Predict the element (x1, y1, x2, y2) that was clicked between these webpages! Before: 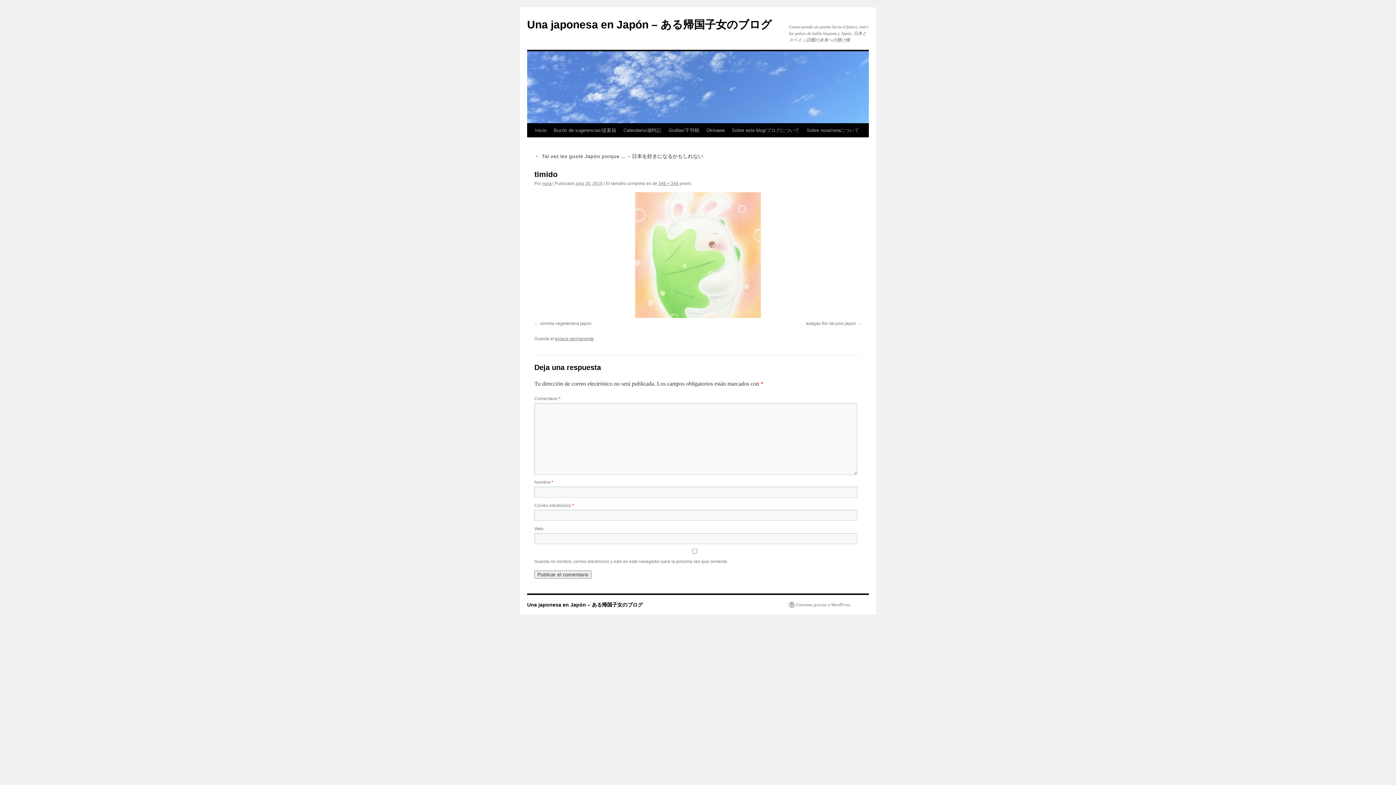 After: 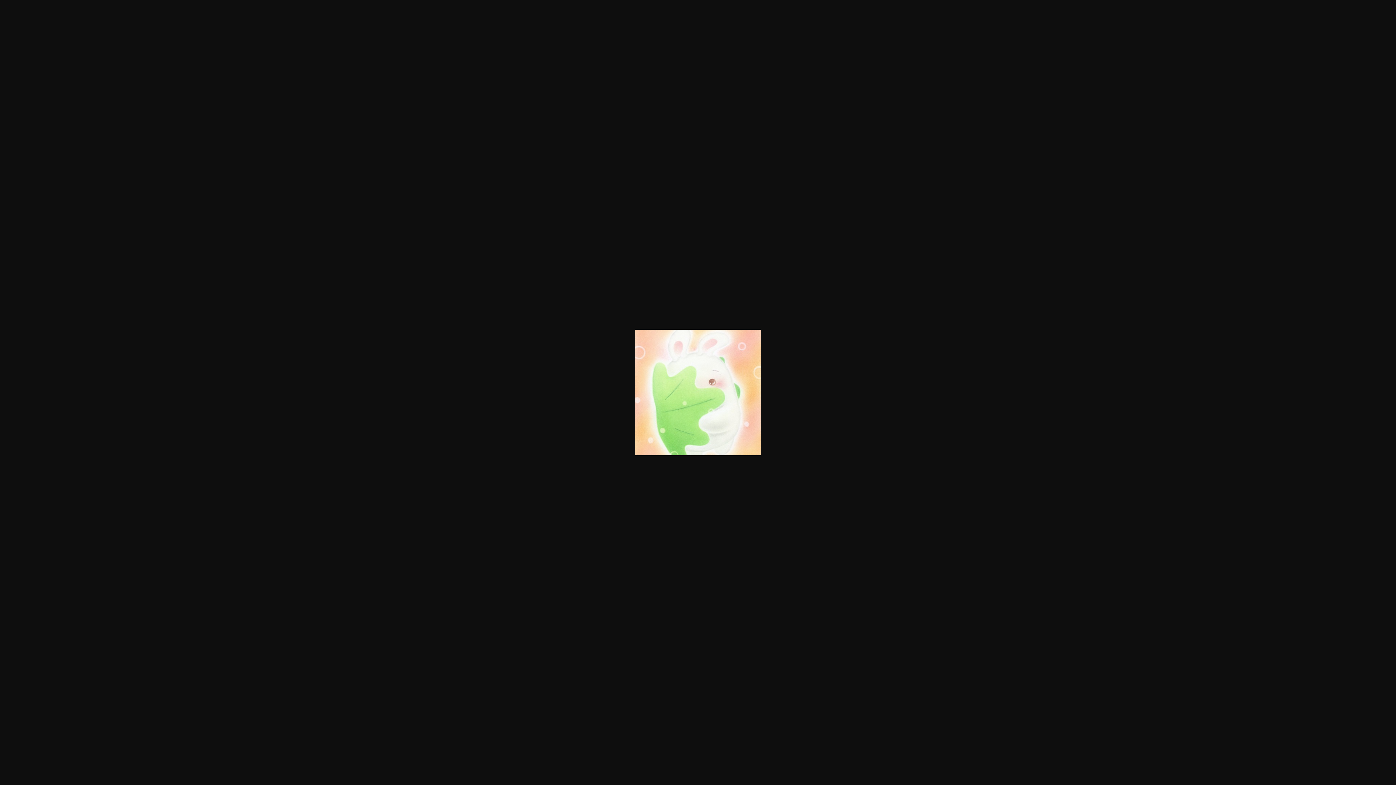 Action: bbox: (658, 181, 678, 186) label: 346 × 346